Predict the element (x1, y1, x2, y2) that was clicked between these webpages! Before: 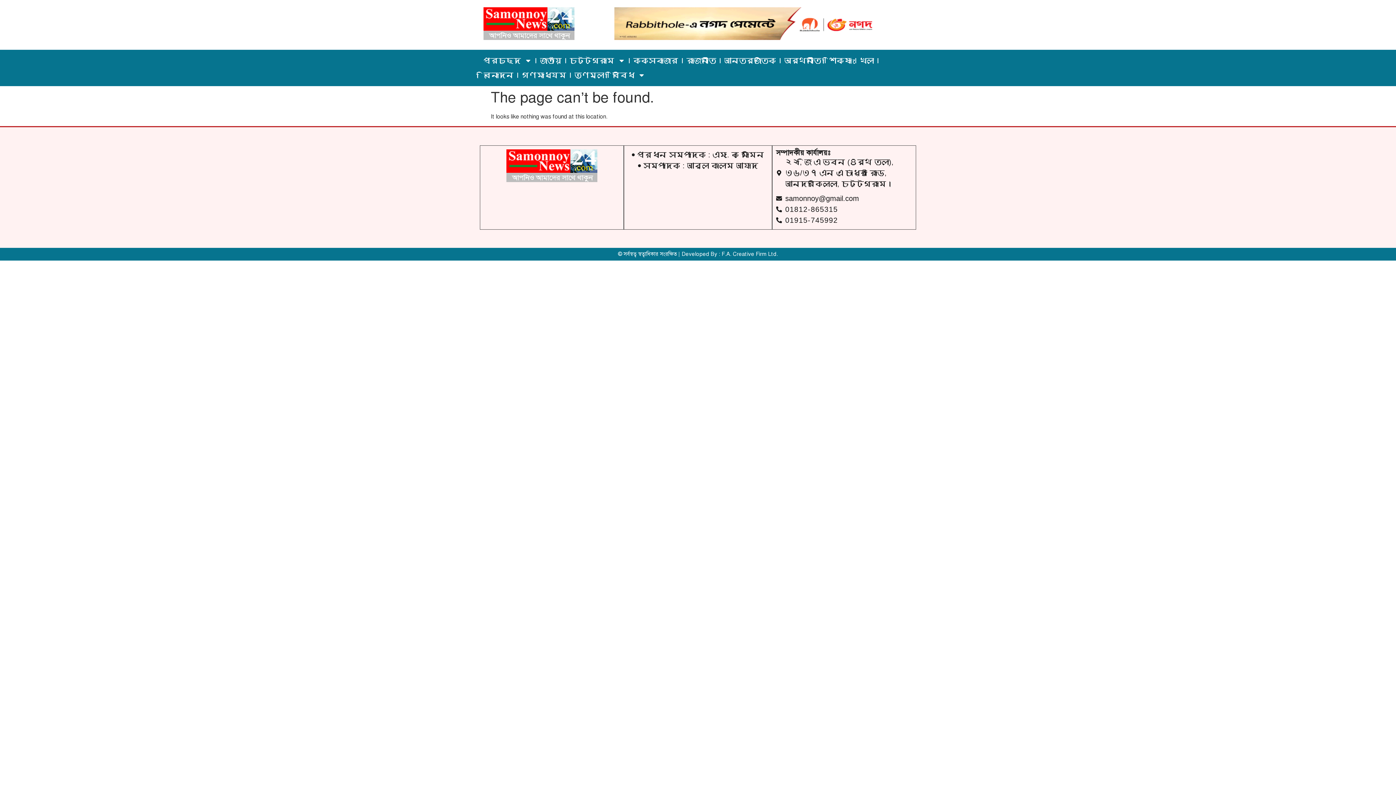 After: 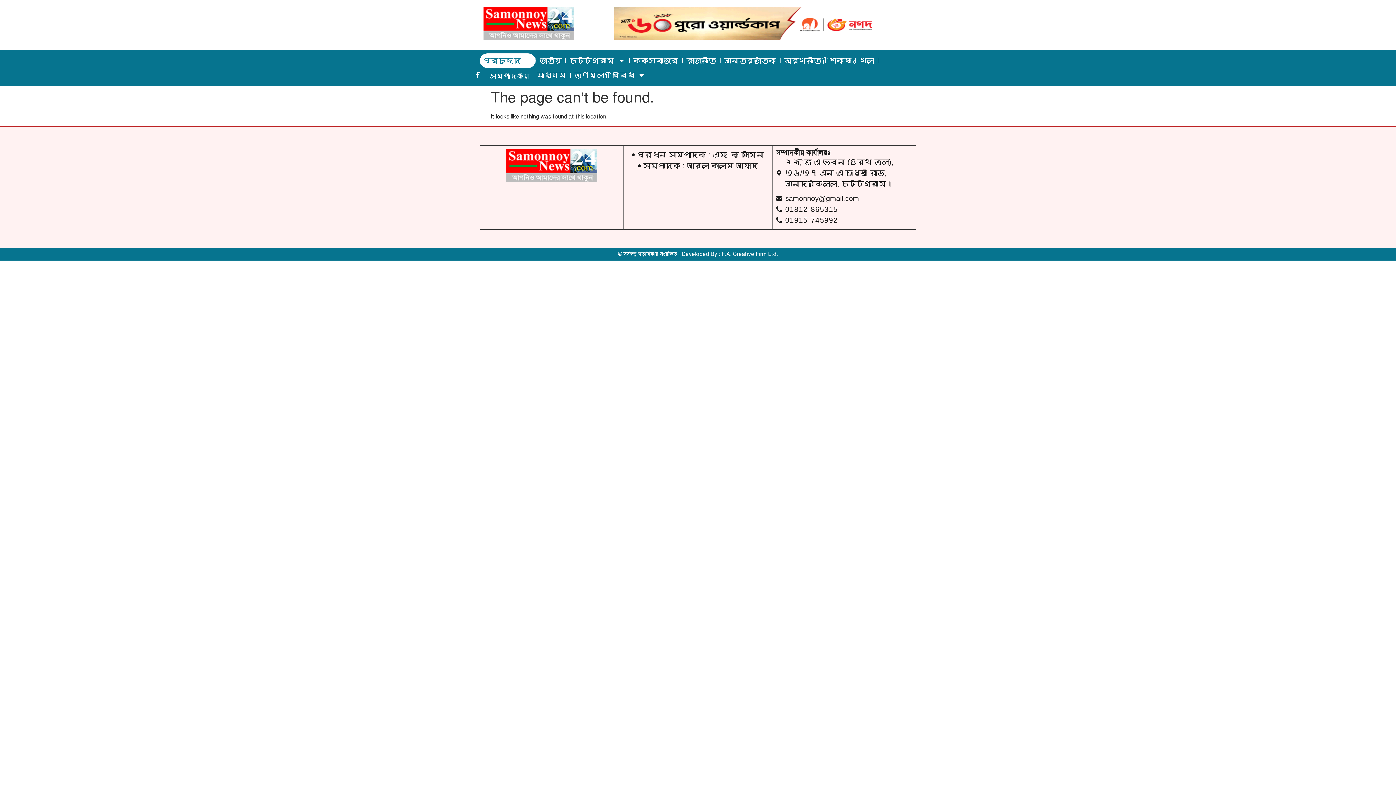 Action: label: প্রচ্ছদ bbox: (480, 53, 535, 68)